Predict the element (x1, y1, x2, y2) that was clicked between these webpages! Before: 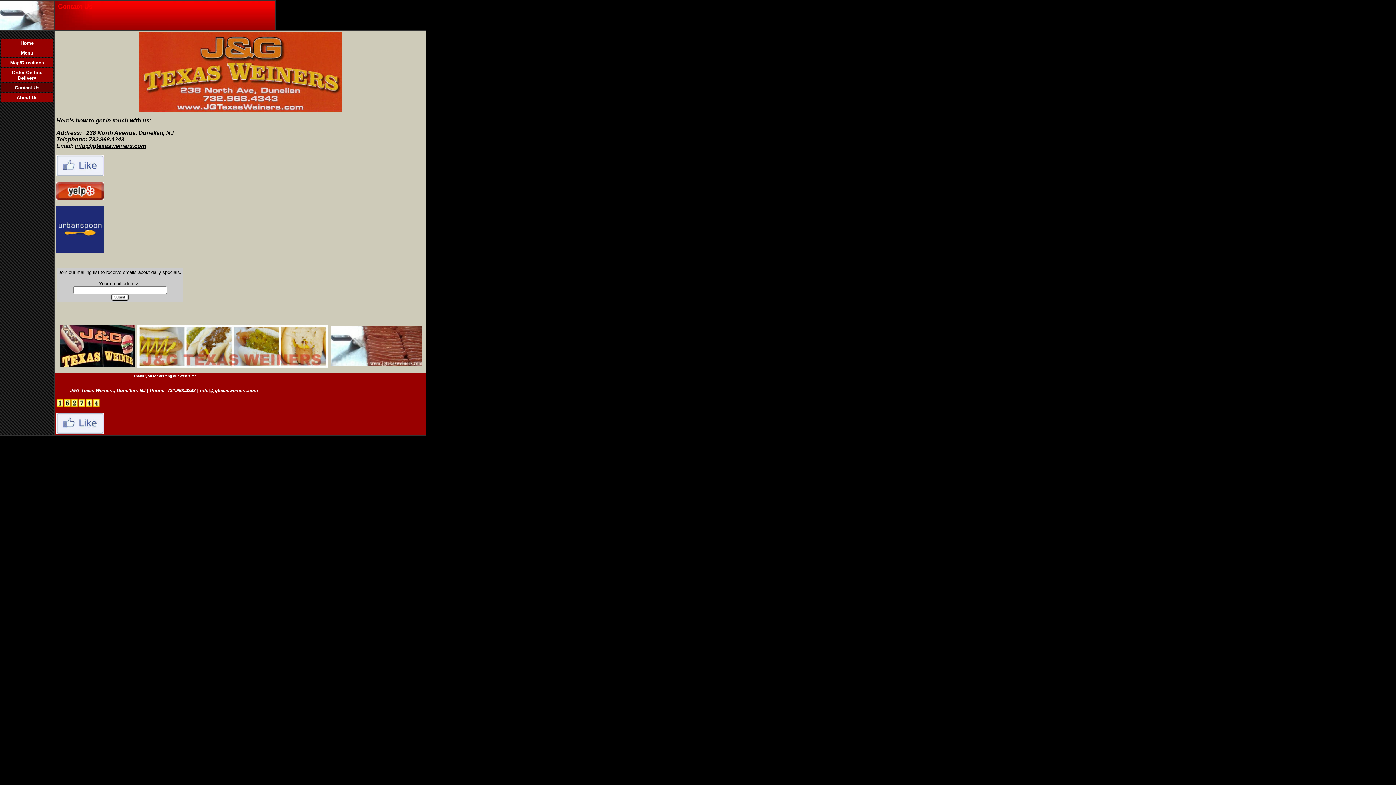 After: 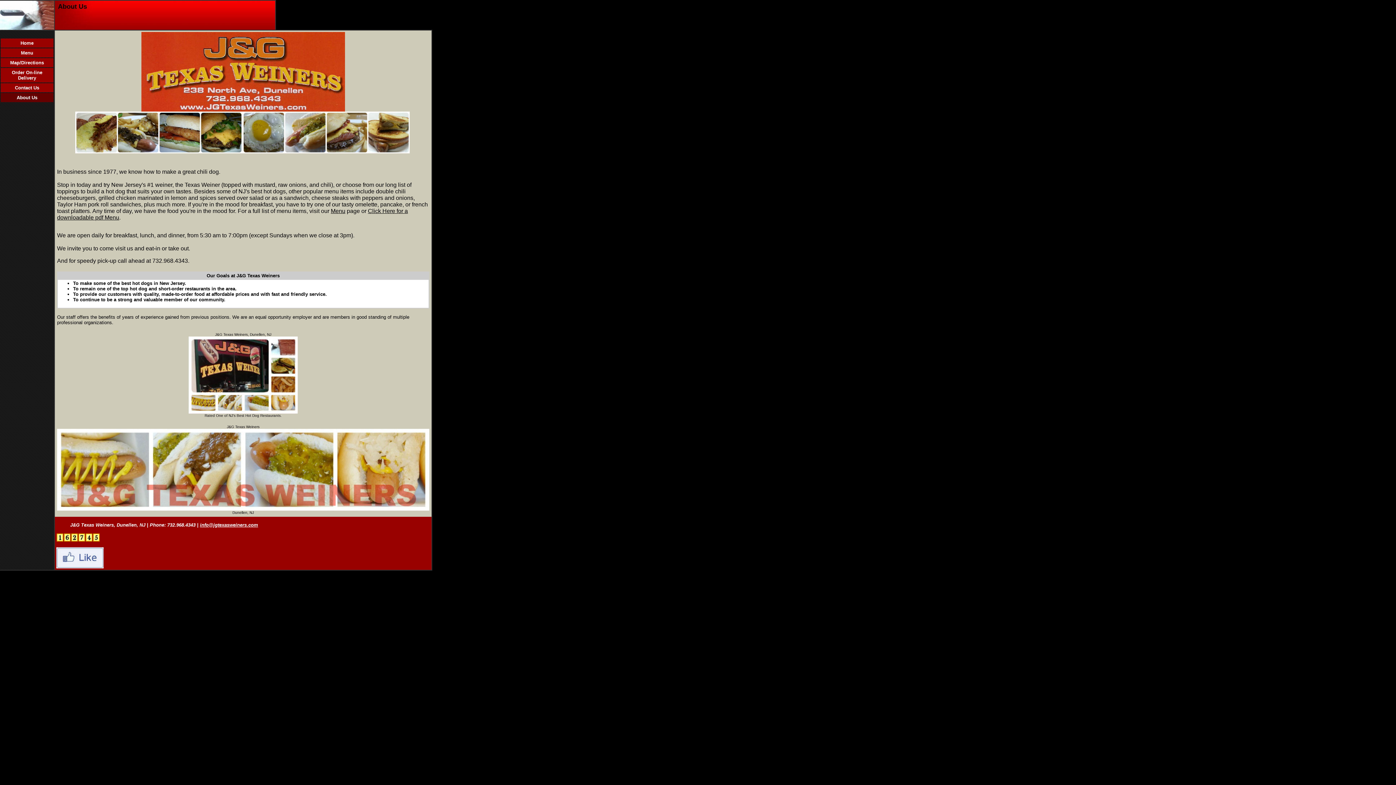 Action: bbox: (16, 94, 37, 100) label: About Us